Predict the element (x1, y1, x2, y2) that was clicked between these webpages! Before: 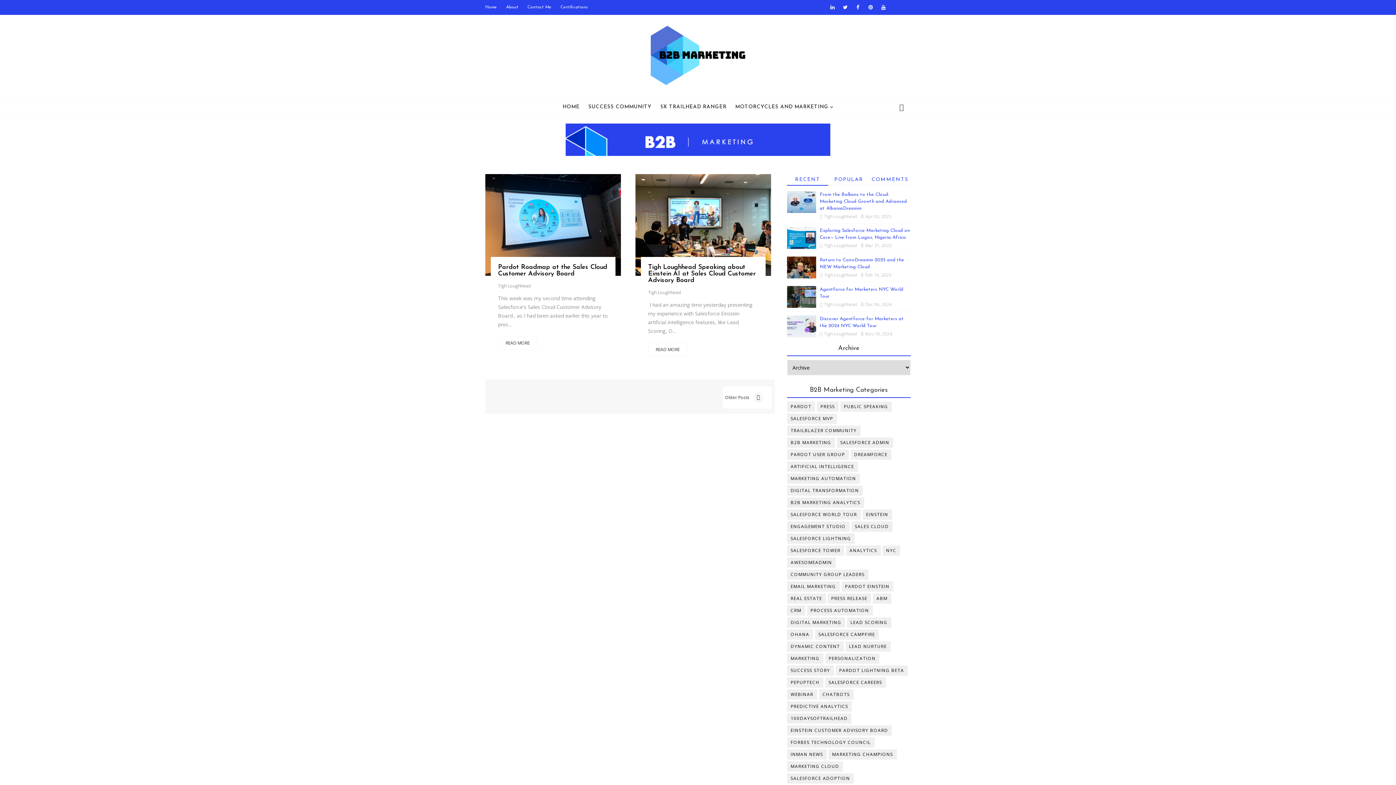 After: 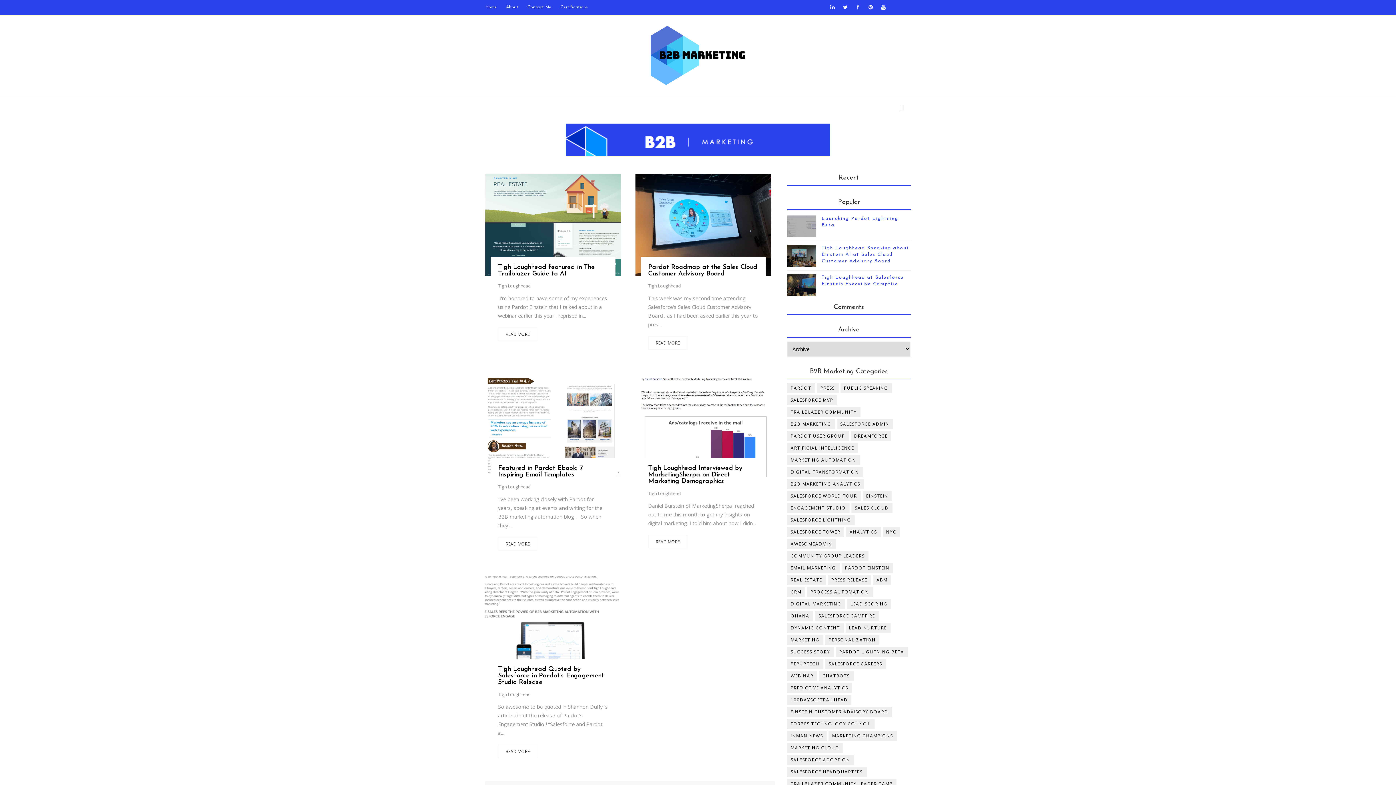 Action: bbox: (825, 653, 879, 663) label: PERSONALIZATION